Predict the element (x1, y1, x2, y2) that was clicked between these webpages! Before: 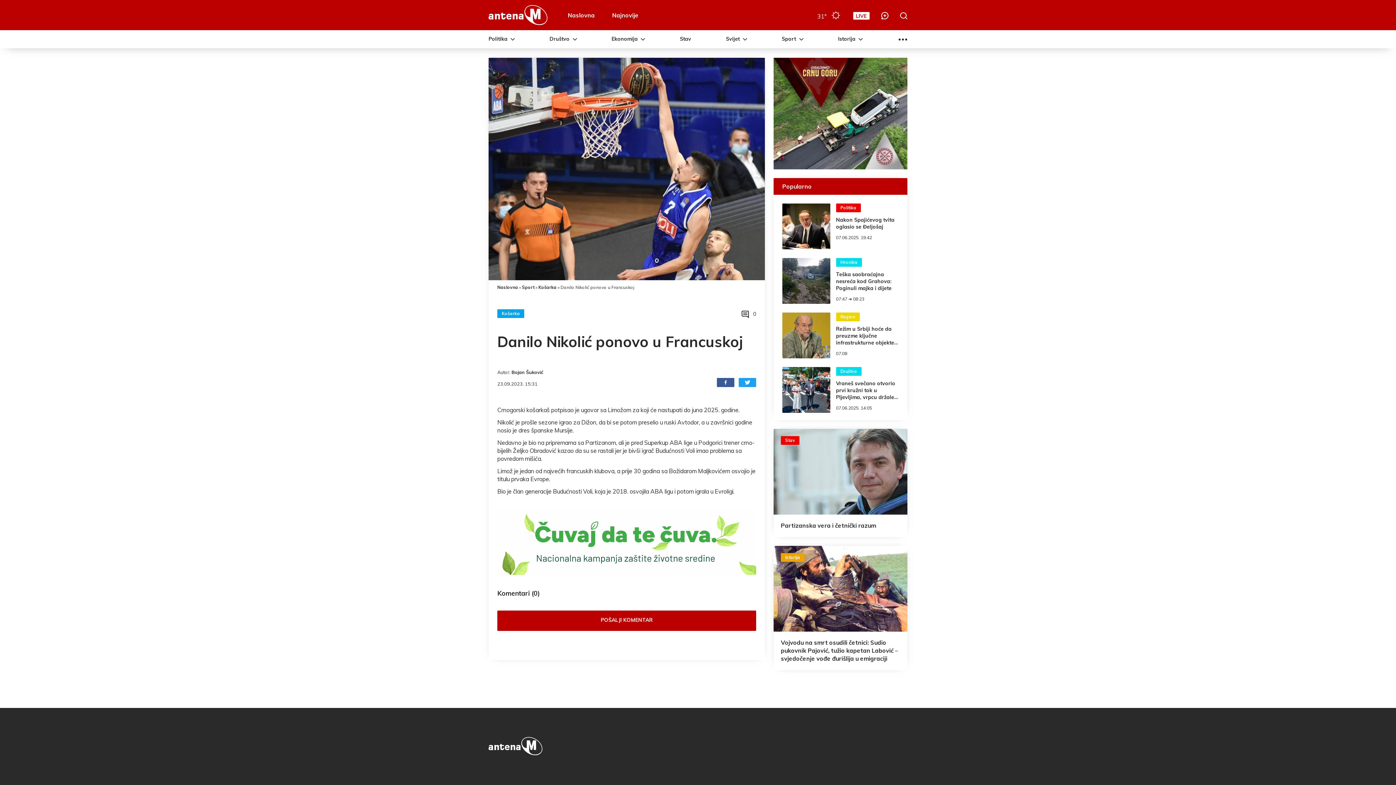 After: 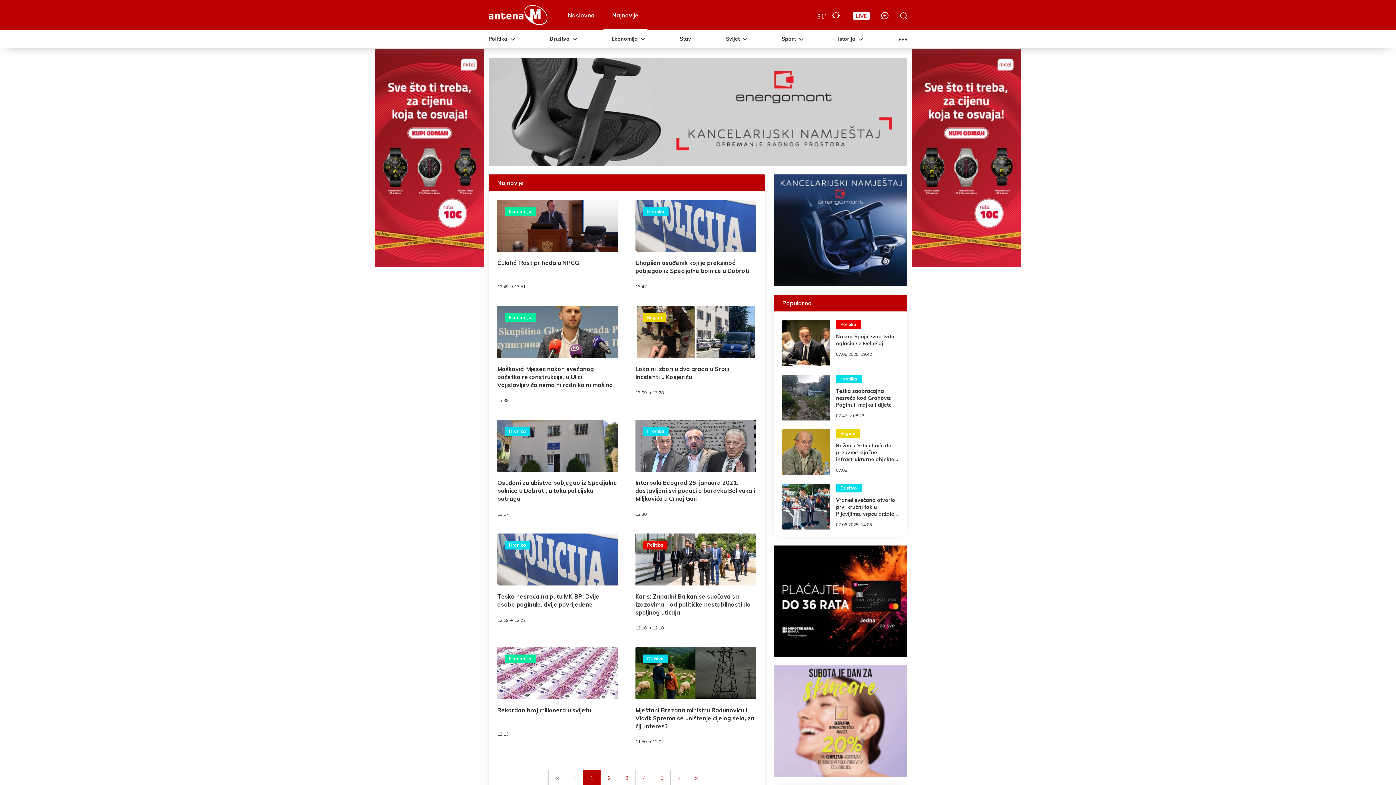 Action: bbox: (612, 11, 638, 19) label: Najnovije